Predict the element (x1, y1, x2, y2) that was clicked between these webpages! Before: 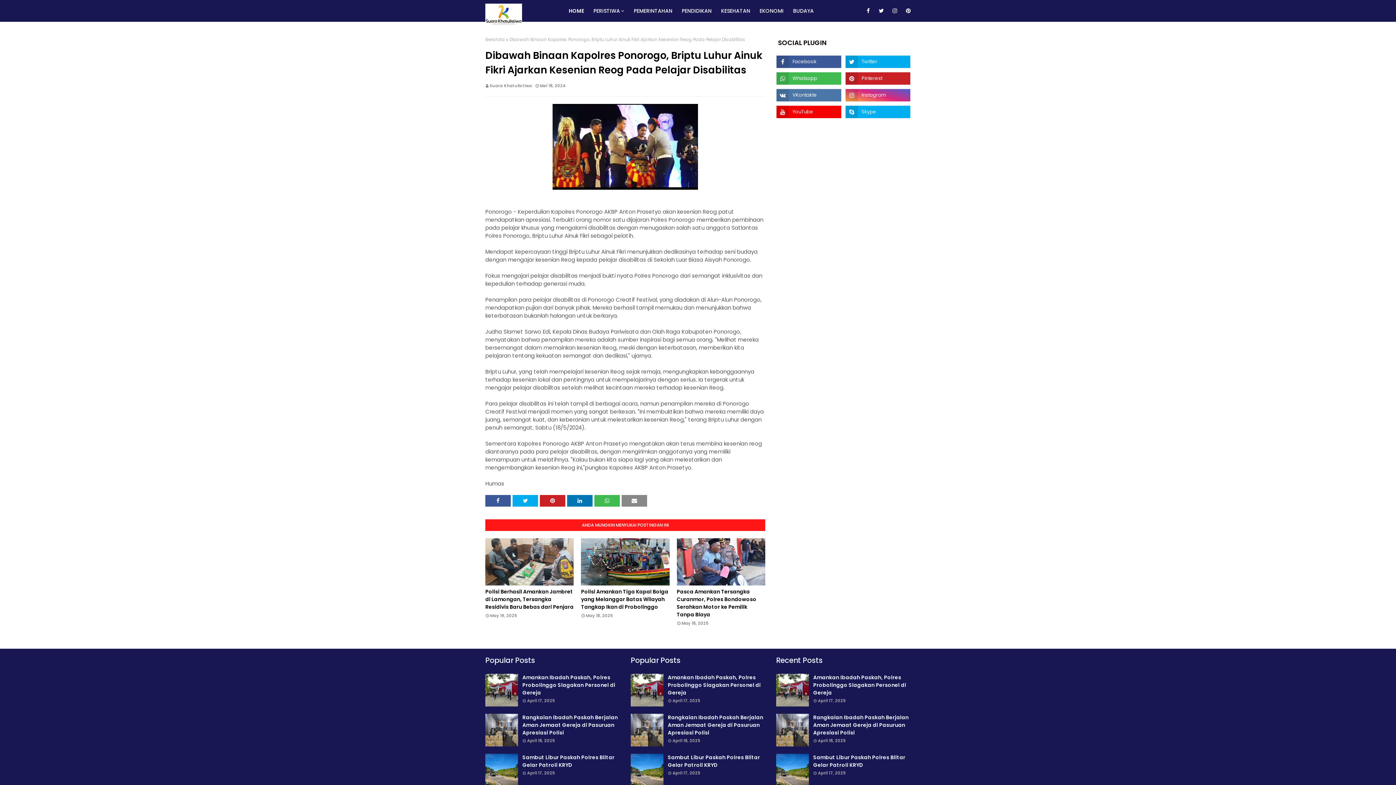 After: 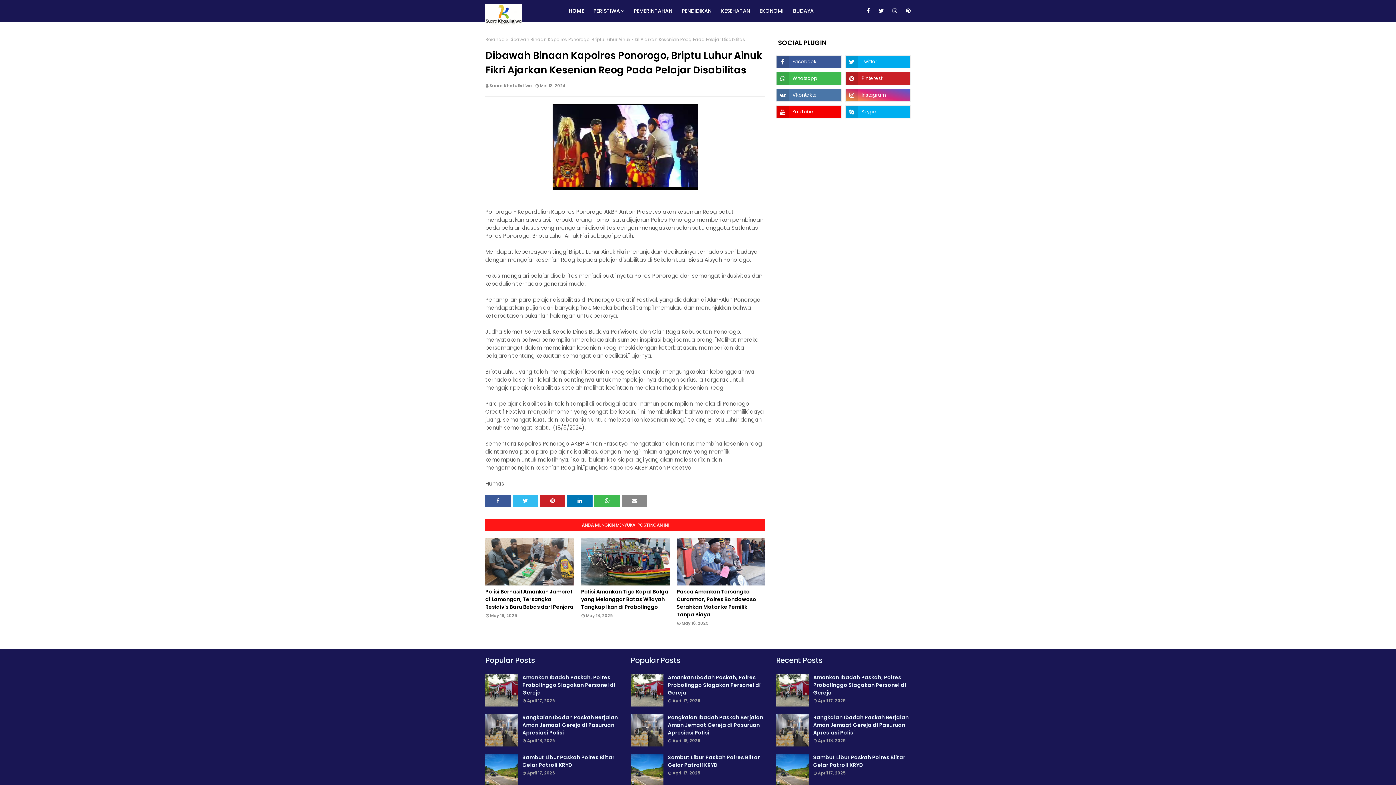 Action: bbox: (512, 495, 538, 506)